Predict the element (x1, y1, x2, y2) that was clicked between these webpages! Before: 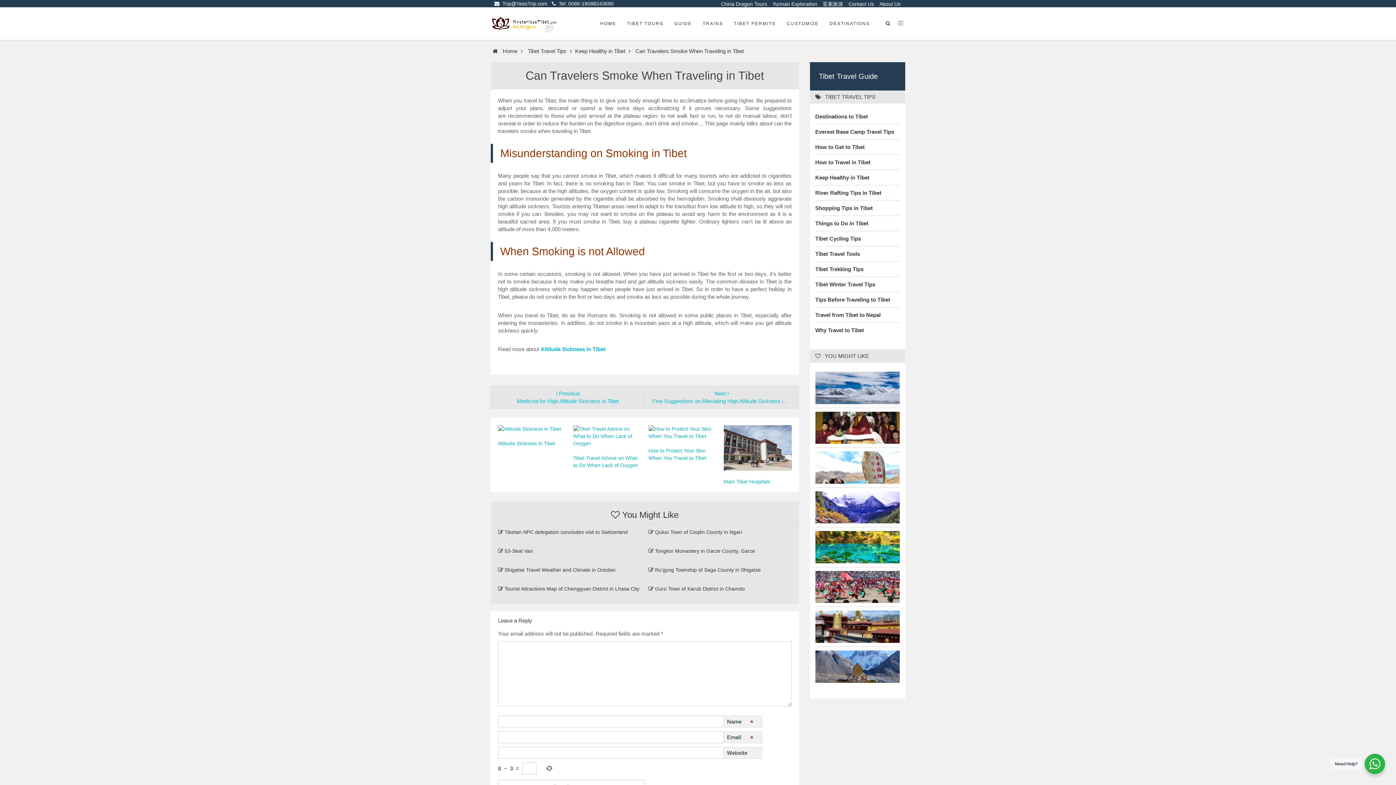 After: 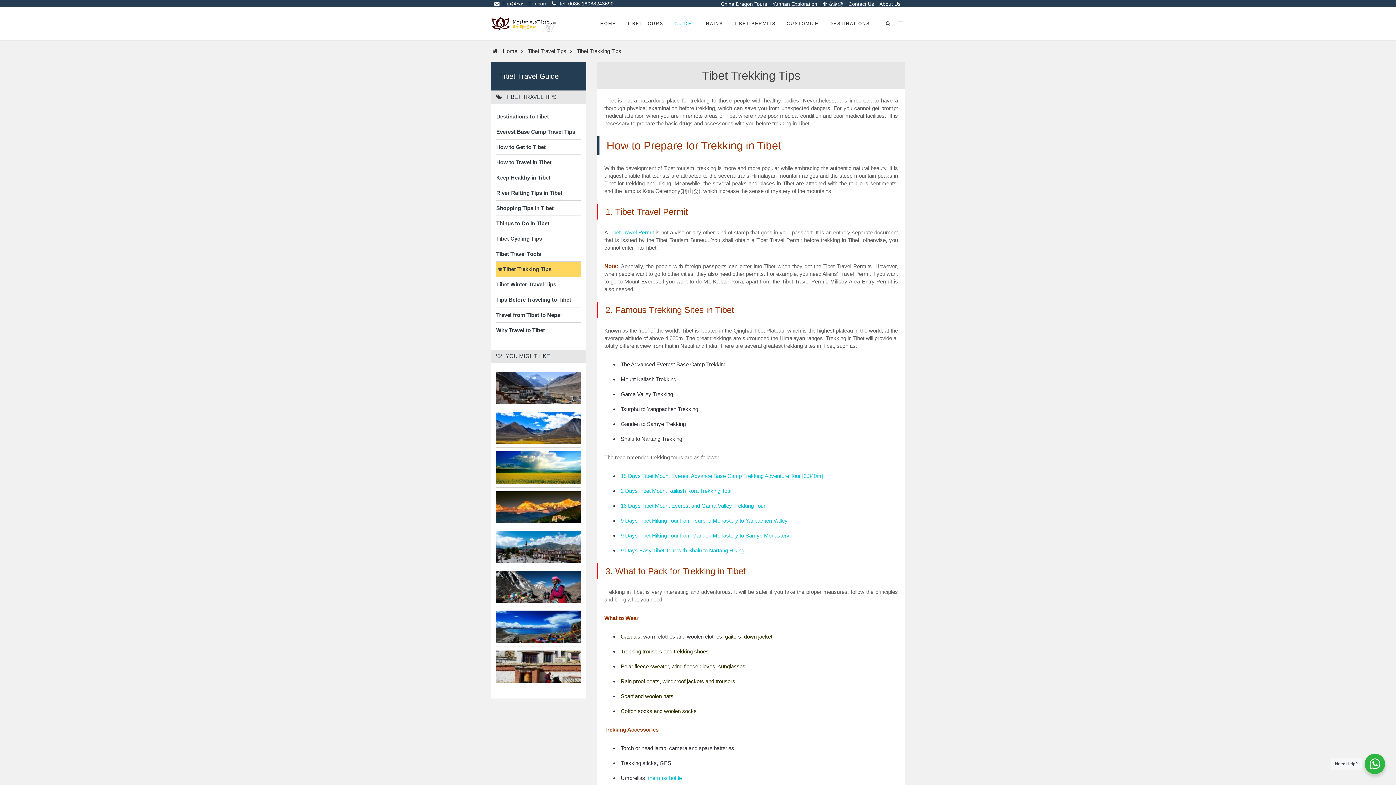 Action: label: Tibet Trekking Tips bbox: (815, 265, 900, 273)